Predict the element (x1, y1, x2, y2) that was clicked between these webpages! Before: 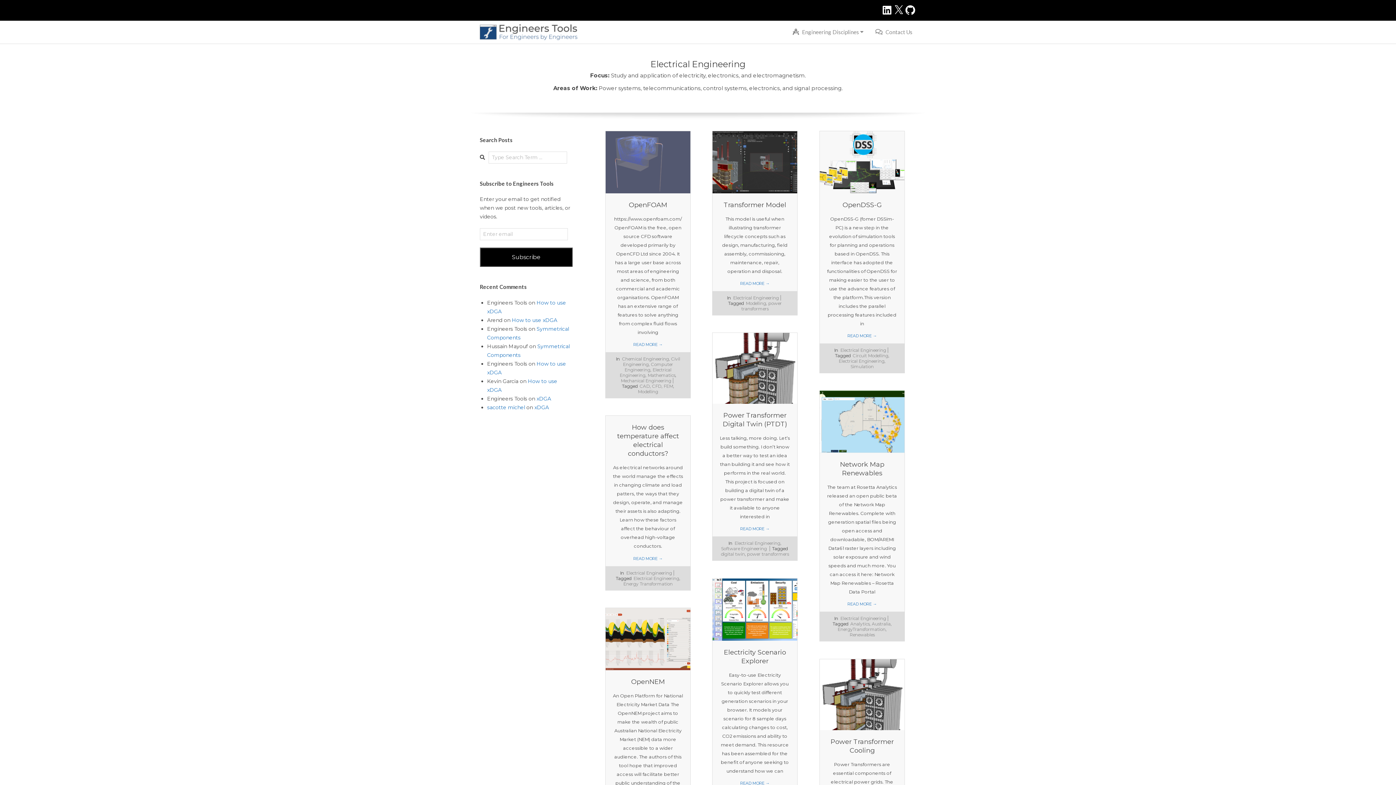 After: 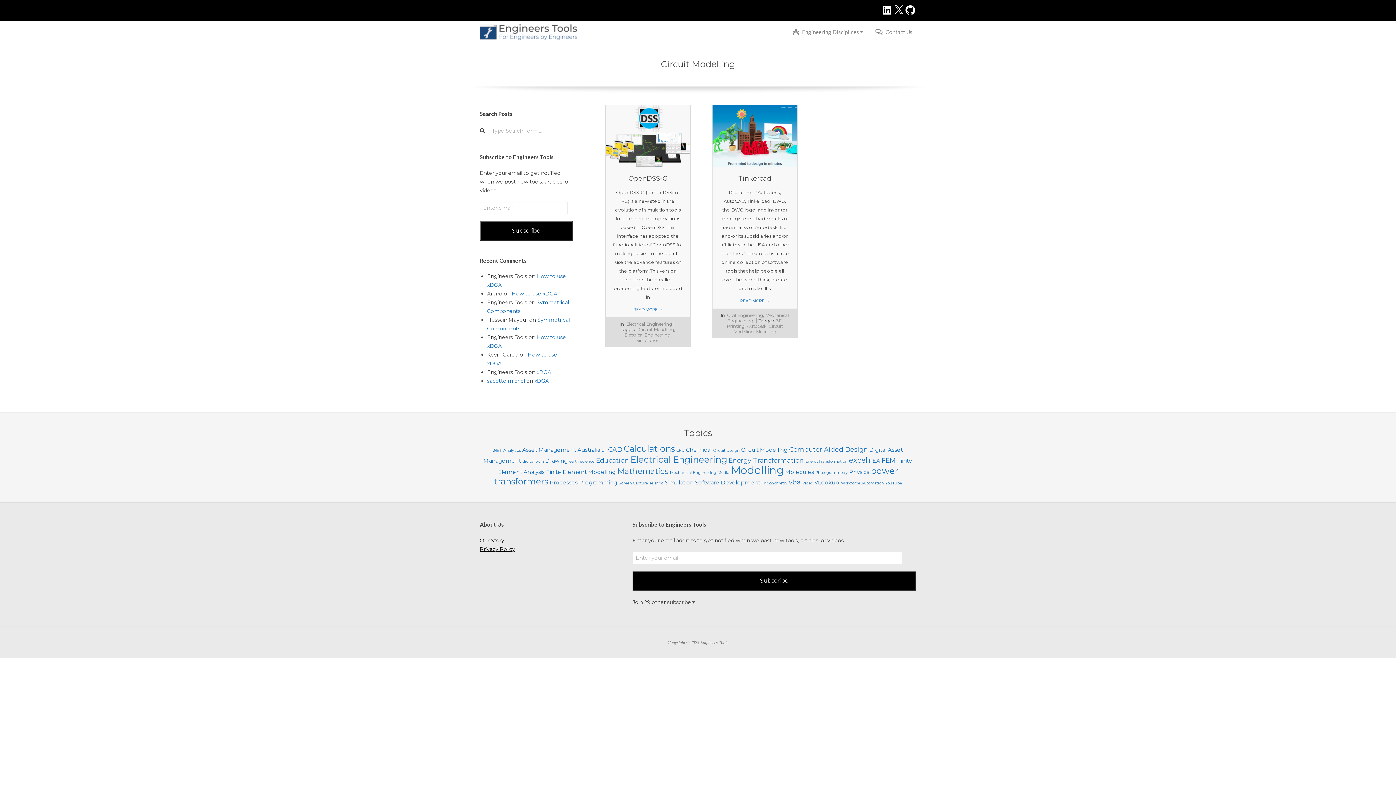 Action: bbox: (852, 353, 888, 358) label: Circuit Modelling